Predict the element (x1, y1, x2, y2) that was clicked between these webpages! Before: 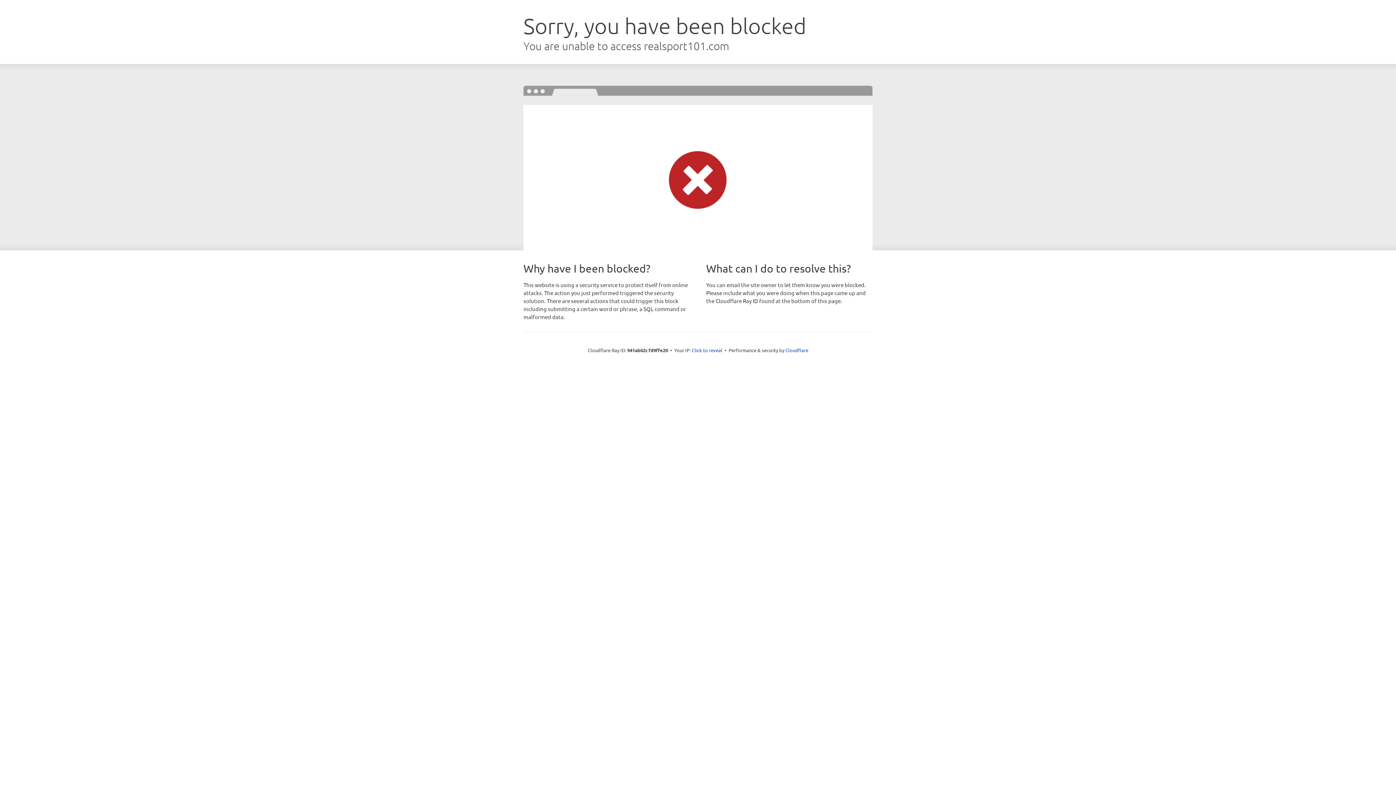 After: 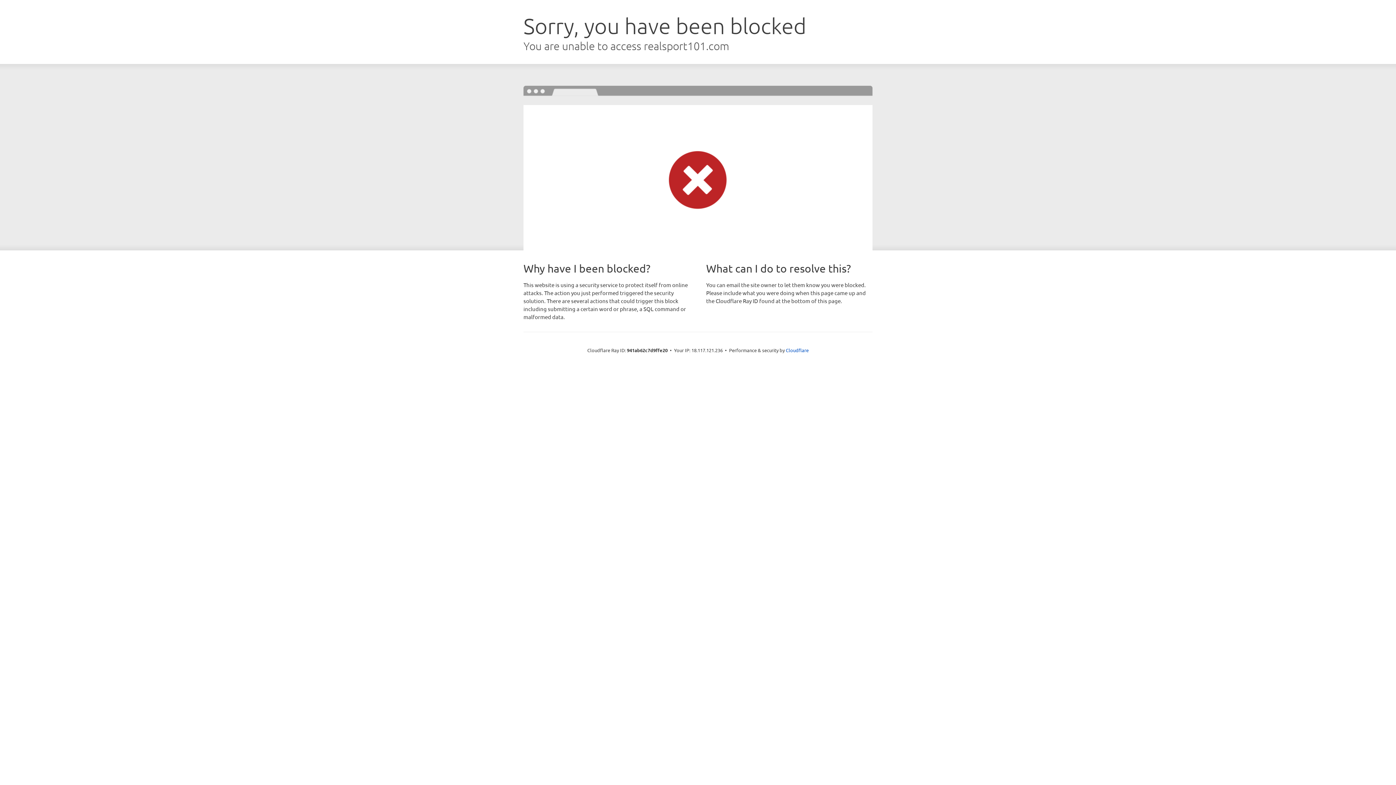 Action: bbox: (692, 346, 722, 353) label: Click to reveal